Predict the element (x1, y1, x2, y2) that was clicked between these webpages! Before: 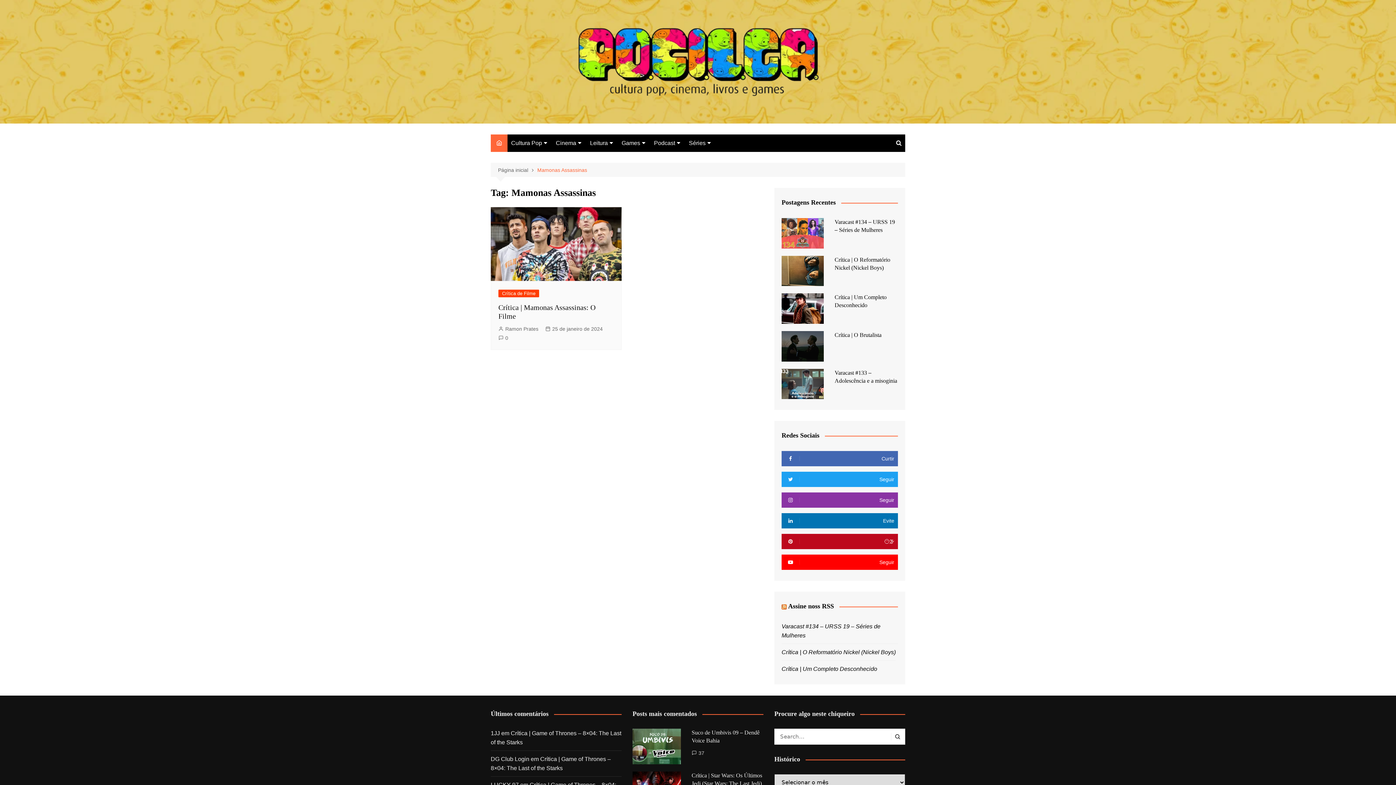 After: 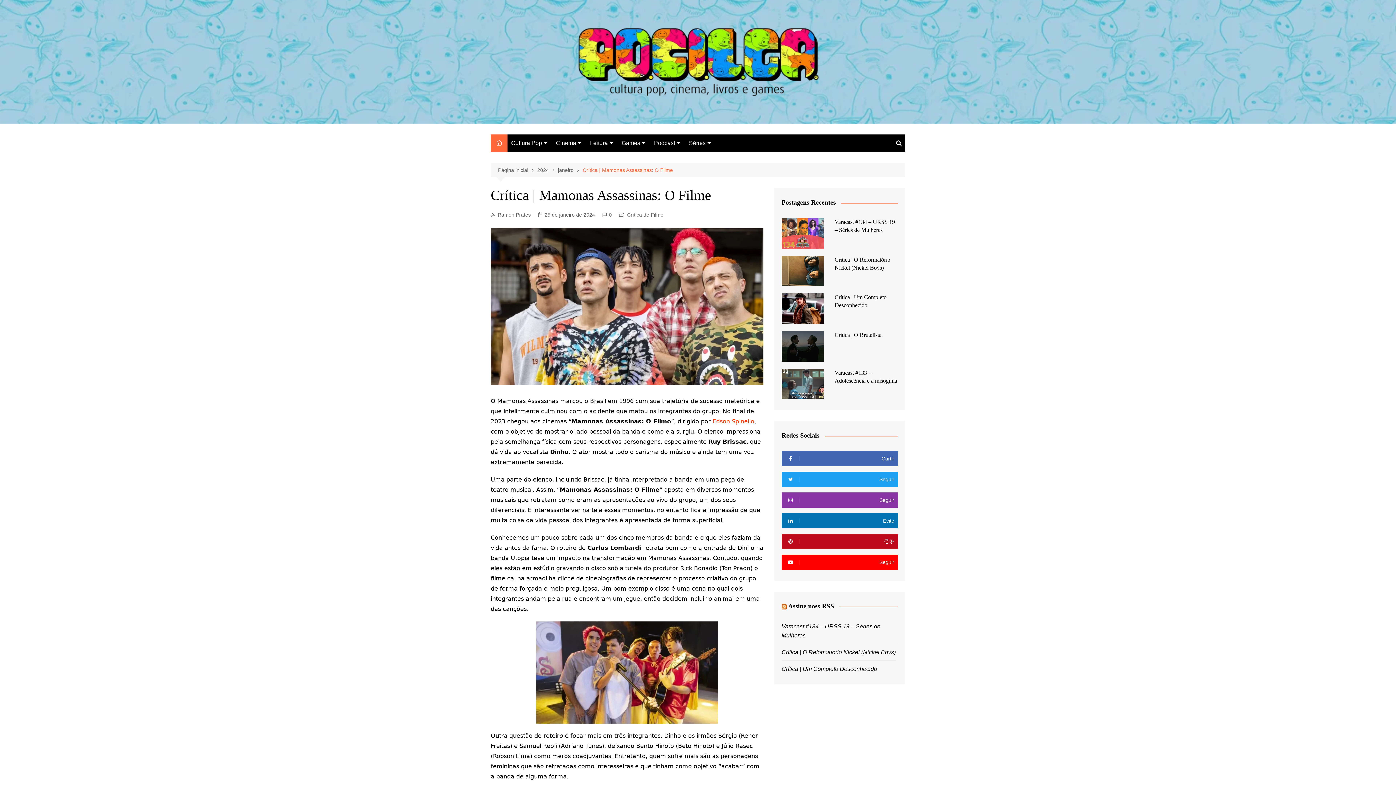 Action: bbox: (490, 207, 621, 280)